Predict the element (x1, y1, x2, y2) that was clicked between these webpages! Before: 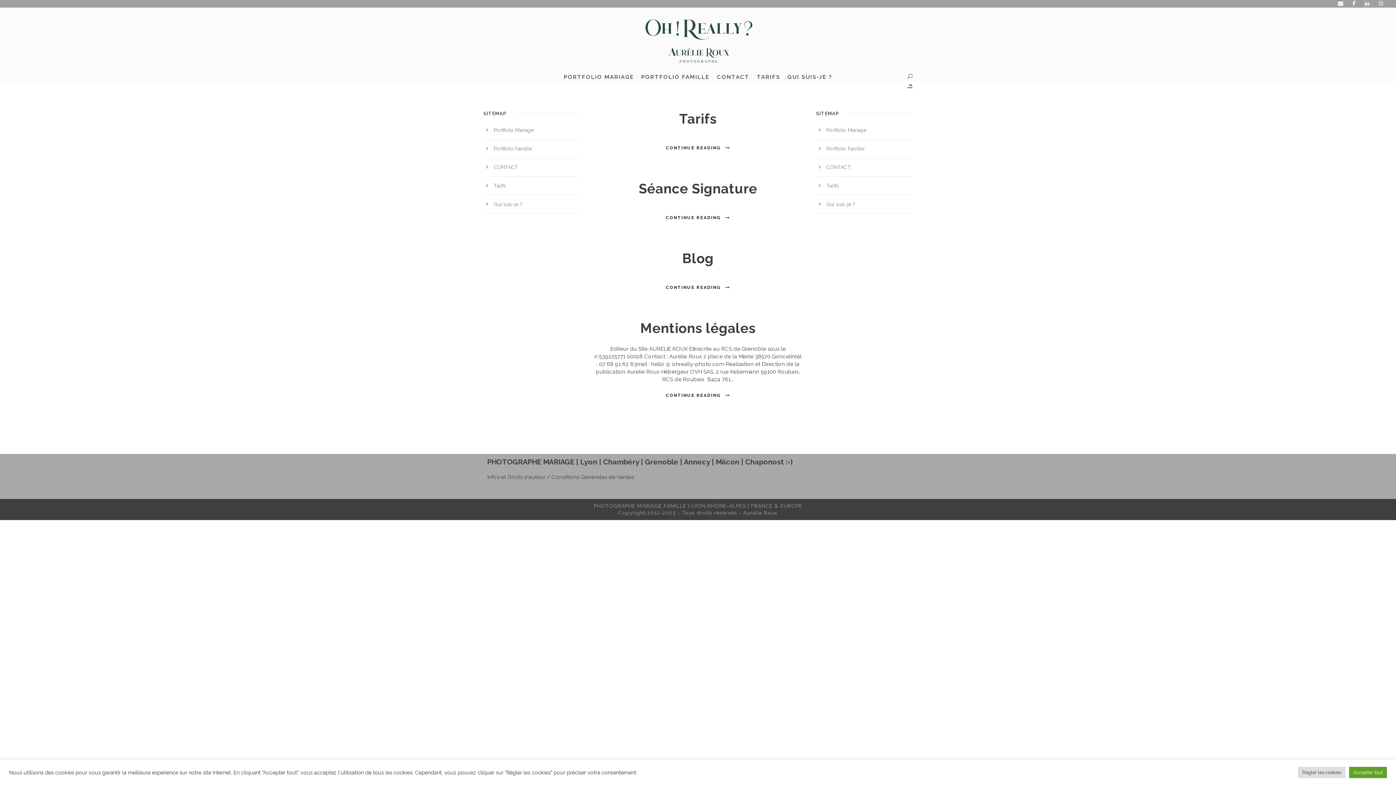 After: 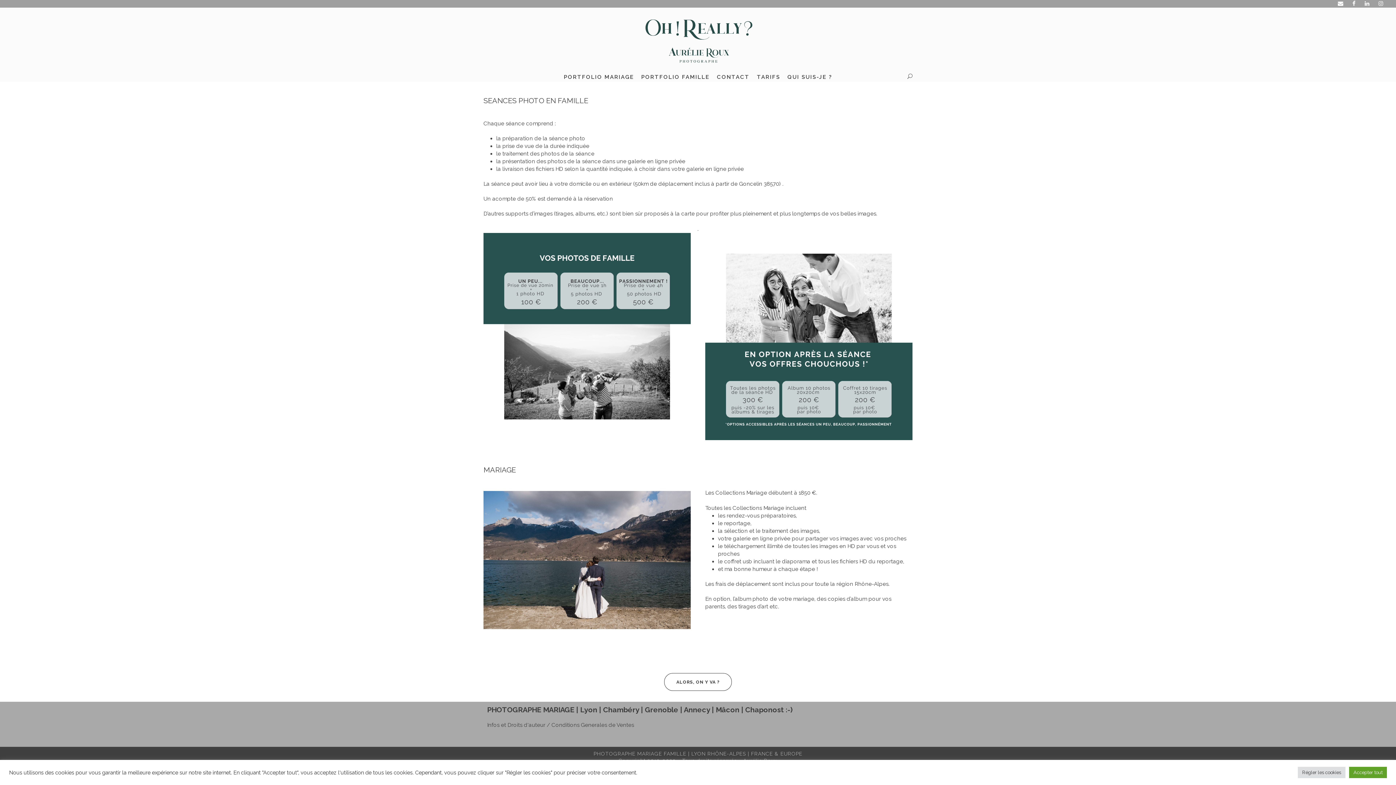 Action: label: TARIFS bbox: (757, 72, 780, 81)